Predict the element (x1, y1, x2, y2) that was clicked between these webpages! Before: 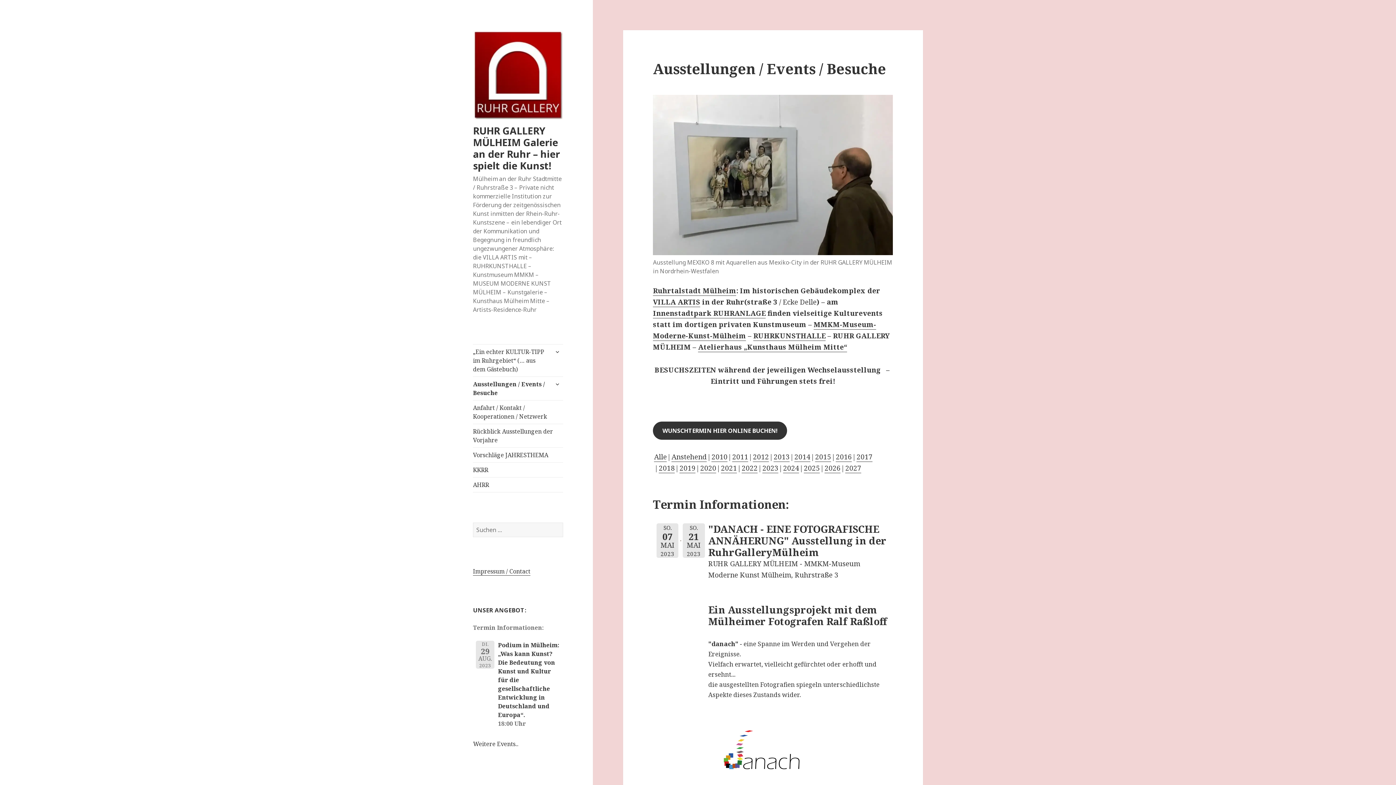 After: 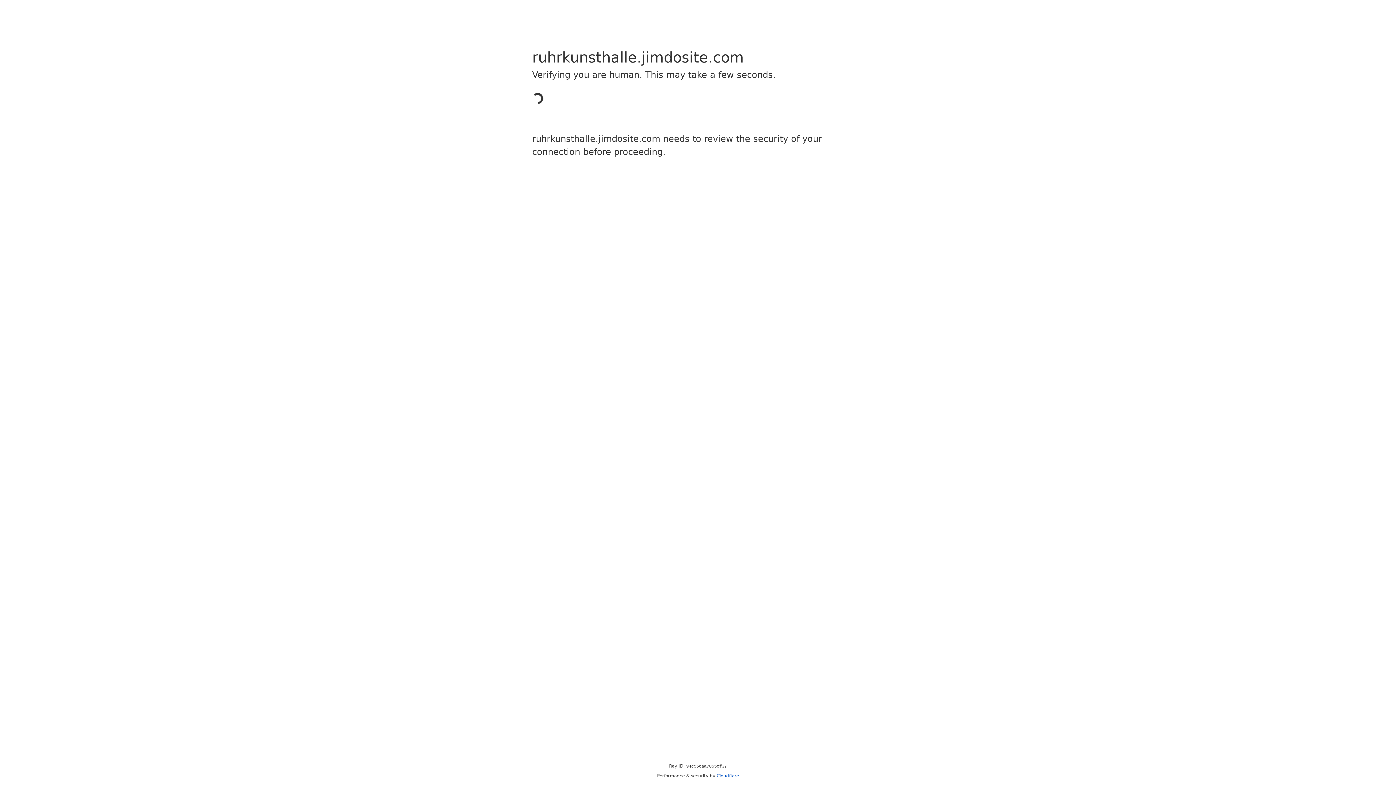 Action: label: RUHRKUNSTHALLE bbox: (753, 331, 825, 341)